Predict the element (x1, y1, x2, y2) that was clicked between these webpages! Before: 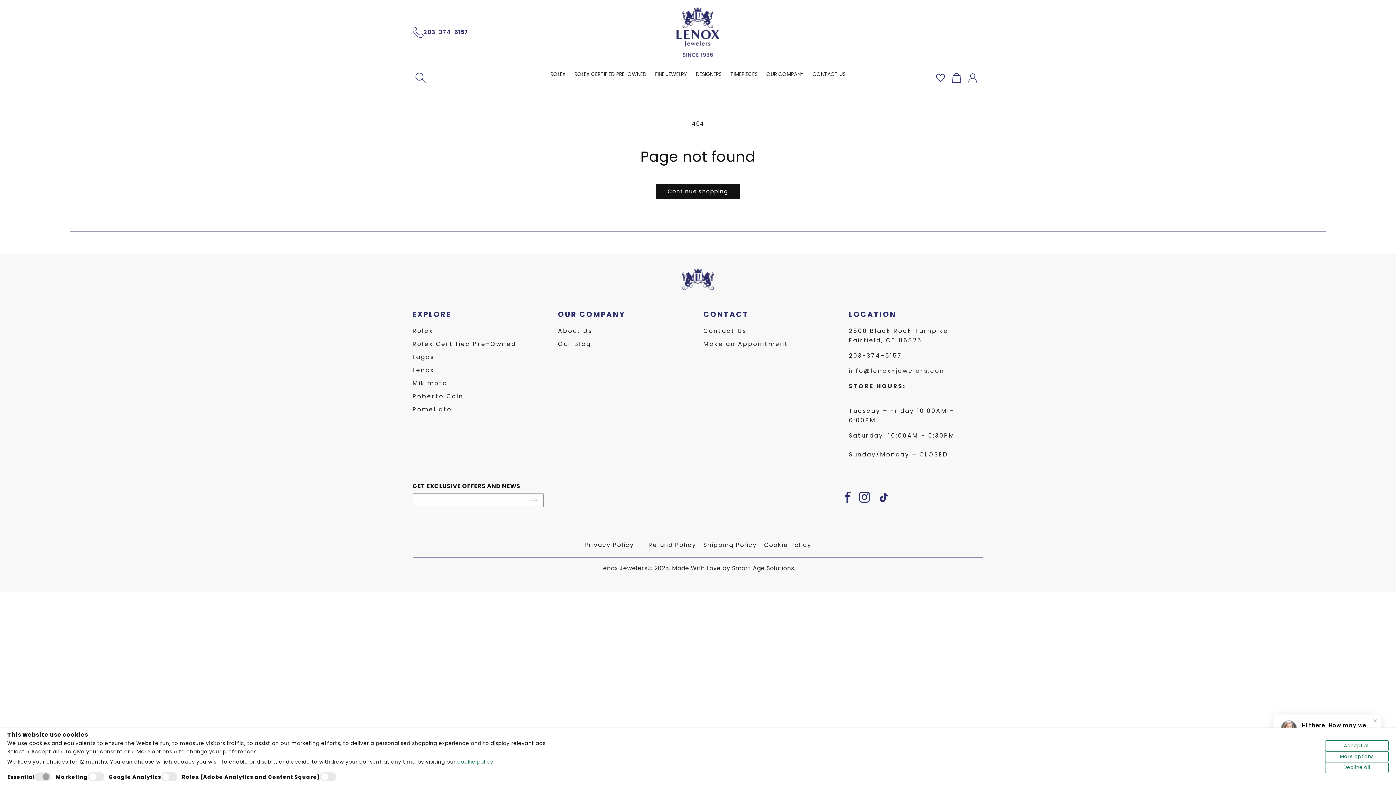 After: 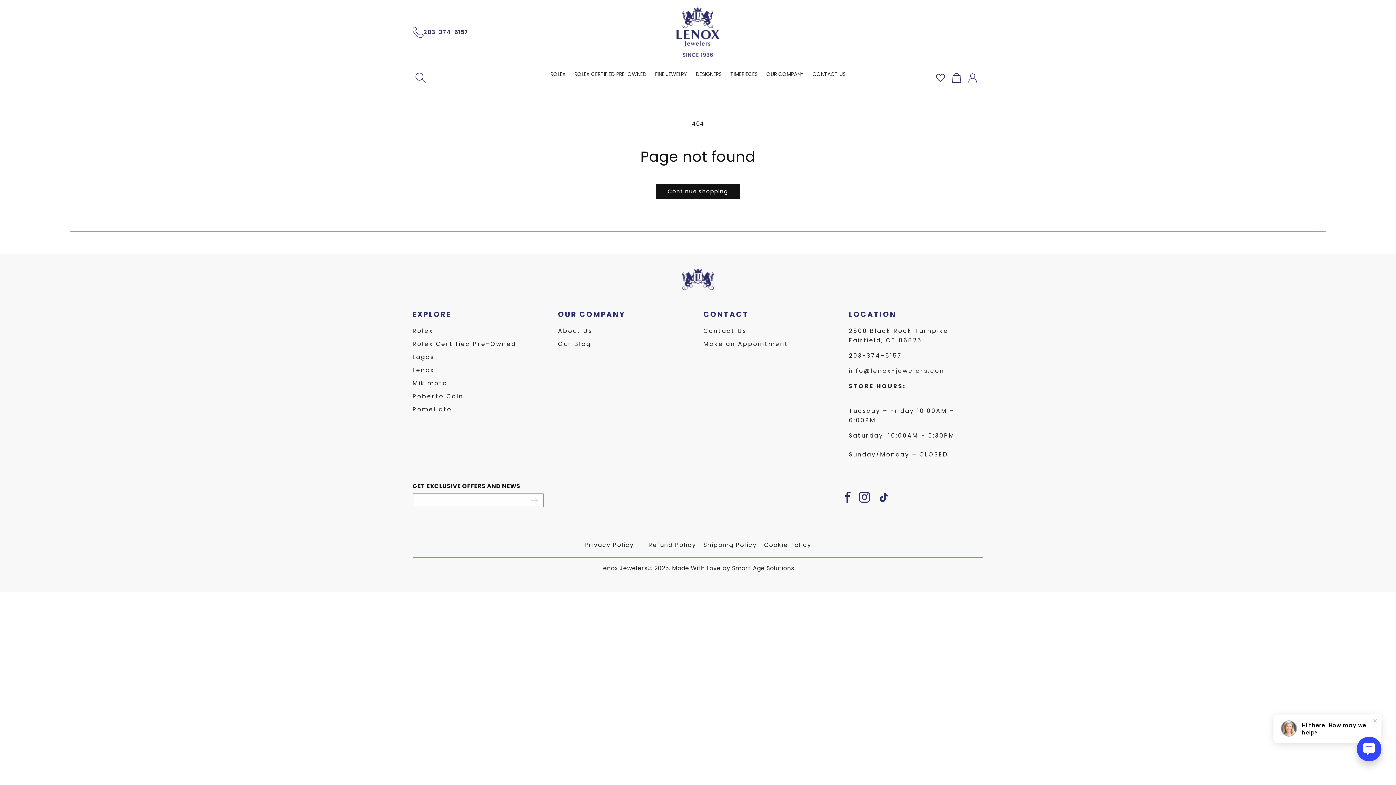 Action: label: Decline all bbox: (1325, 762, 1389, 773)